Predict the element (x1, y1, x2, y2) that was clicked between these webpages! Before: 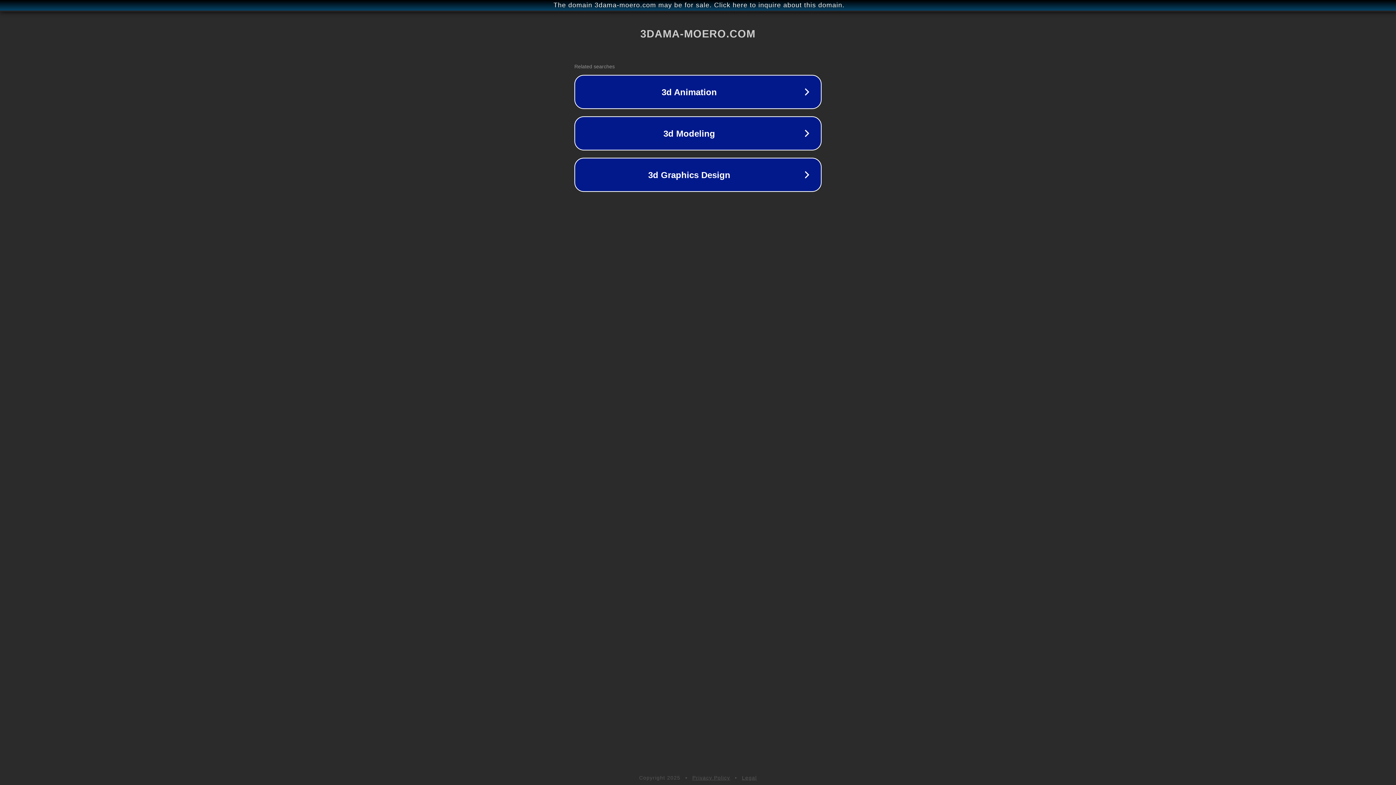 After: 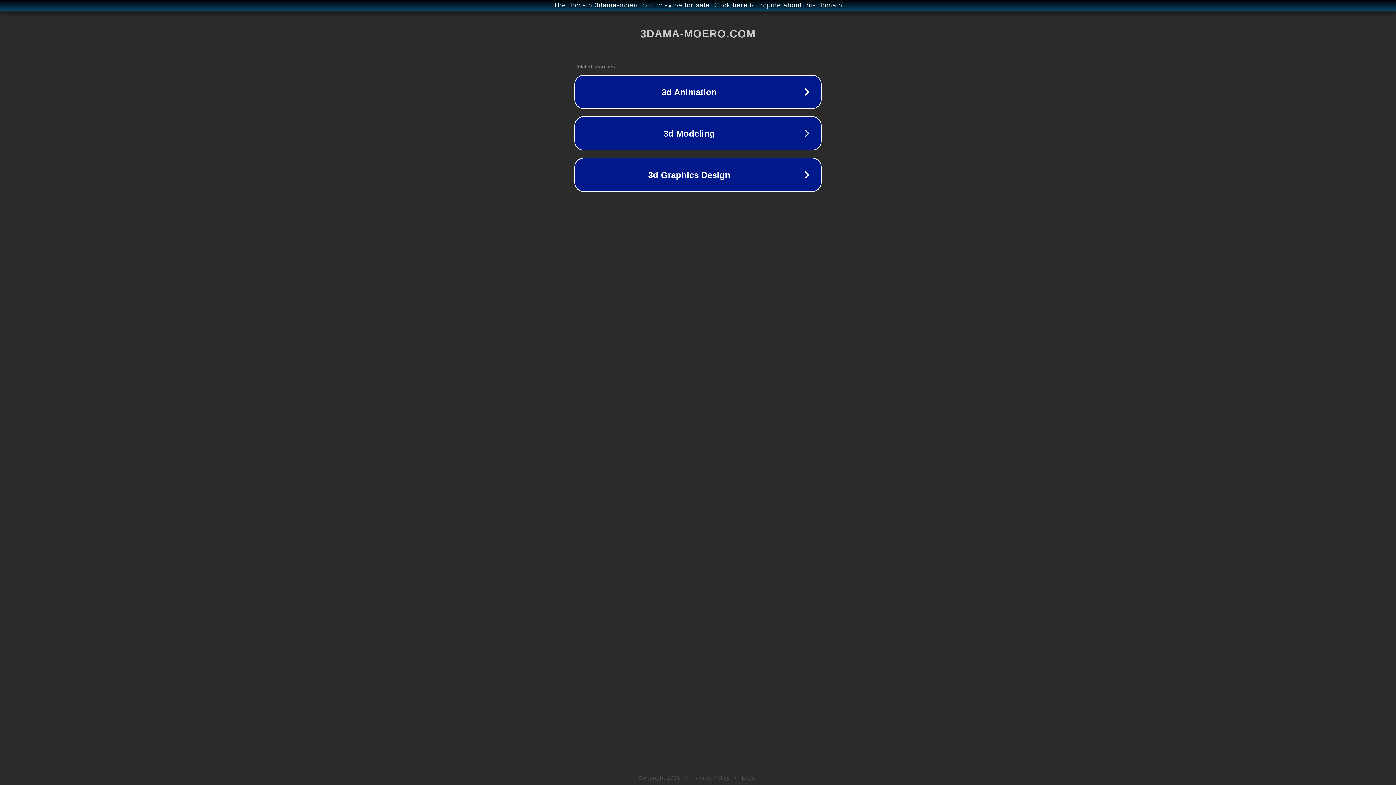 Action: label: Legal bbox: (742, 775, 757, 781)